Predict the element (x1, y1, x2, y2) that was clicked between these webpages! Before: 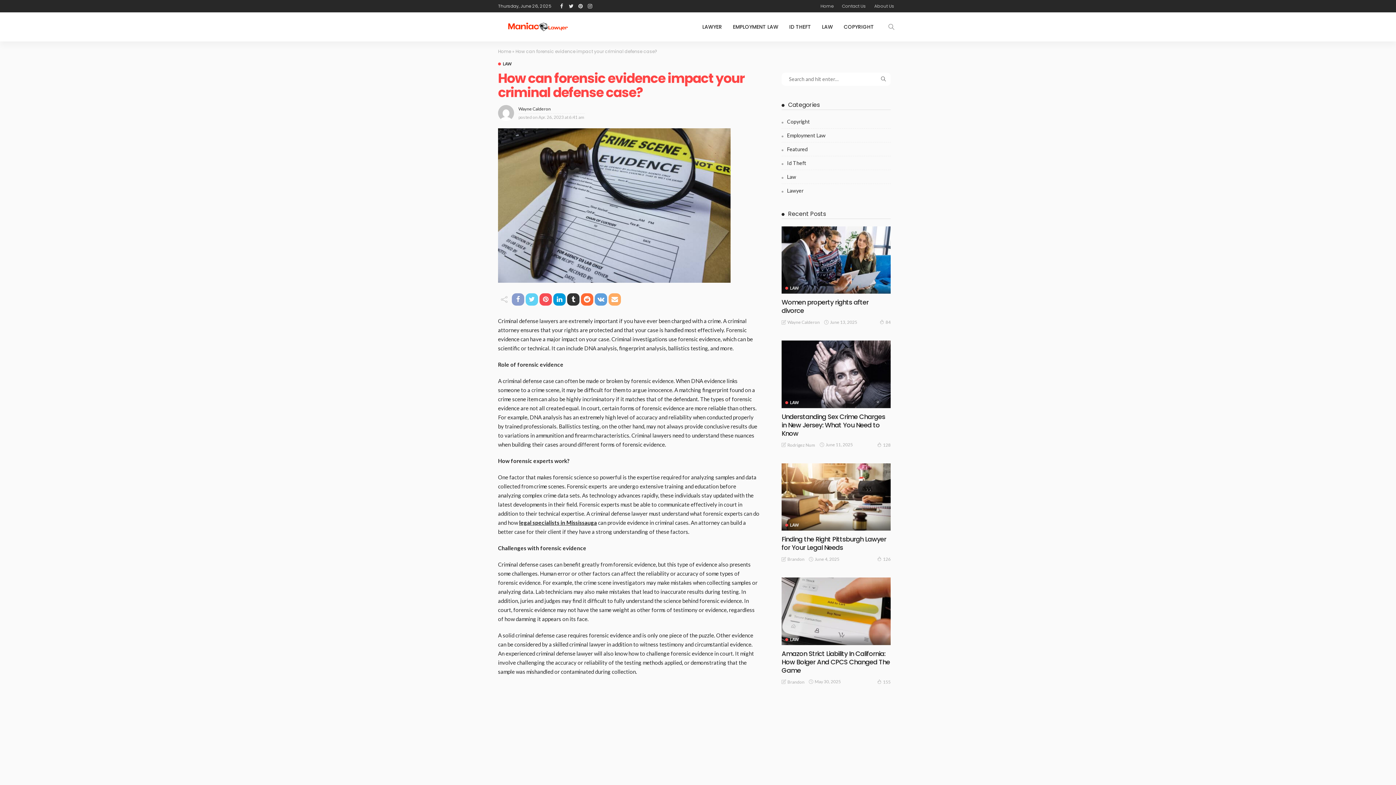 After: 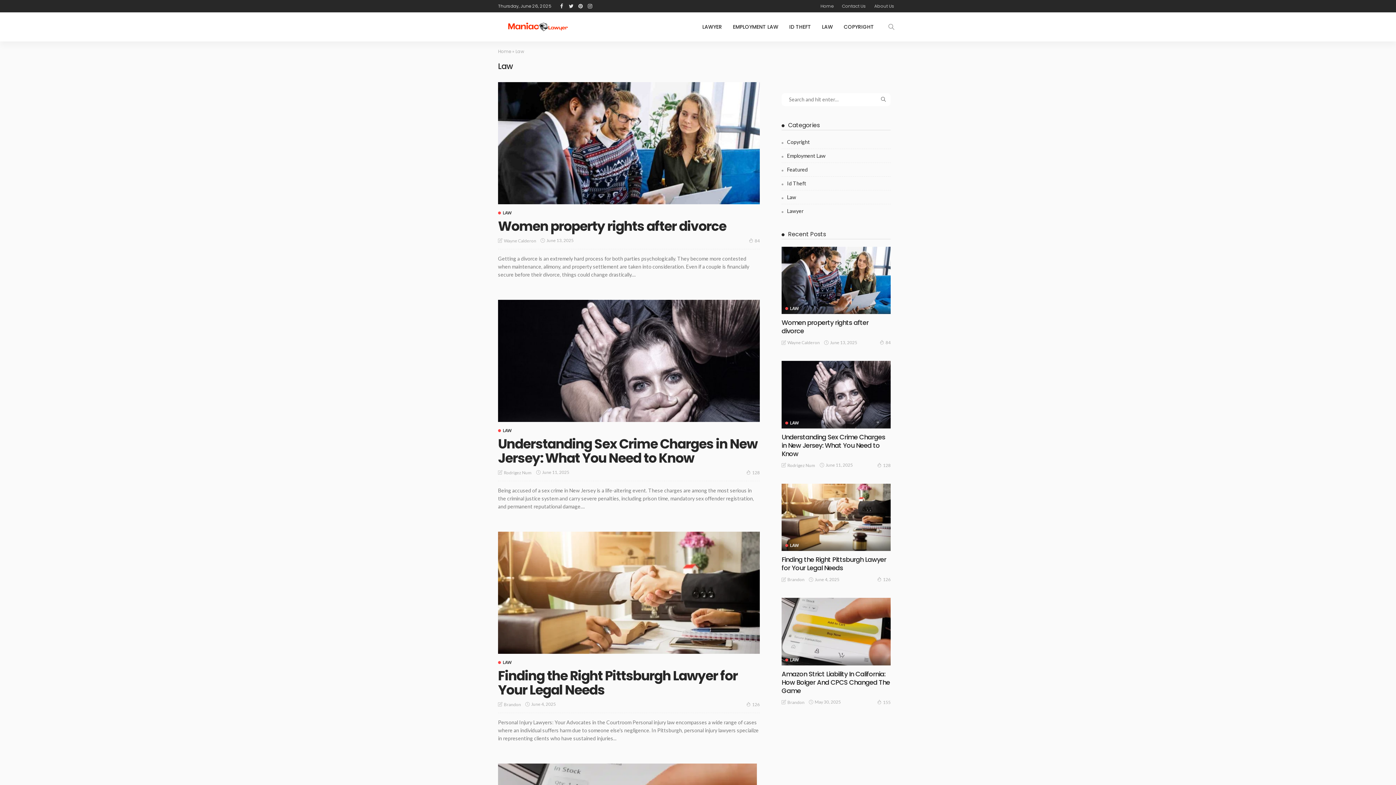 Action: bbox: (785, 637, 799, 641) label: LAW